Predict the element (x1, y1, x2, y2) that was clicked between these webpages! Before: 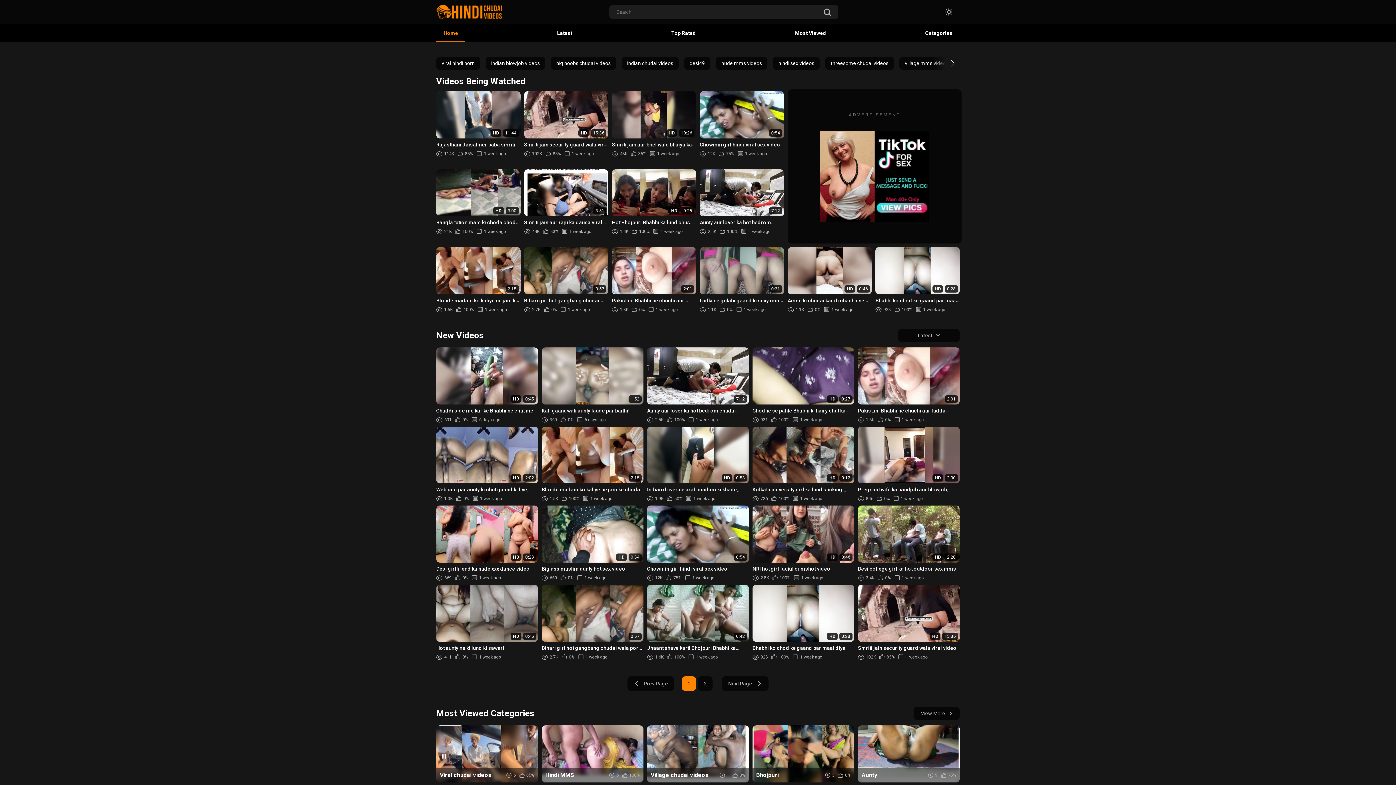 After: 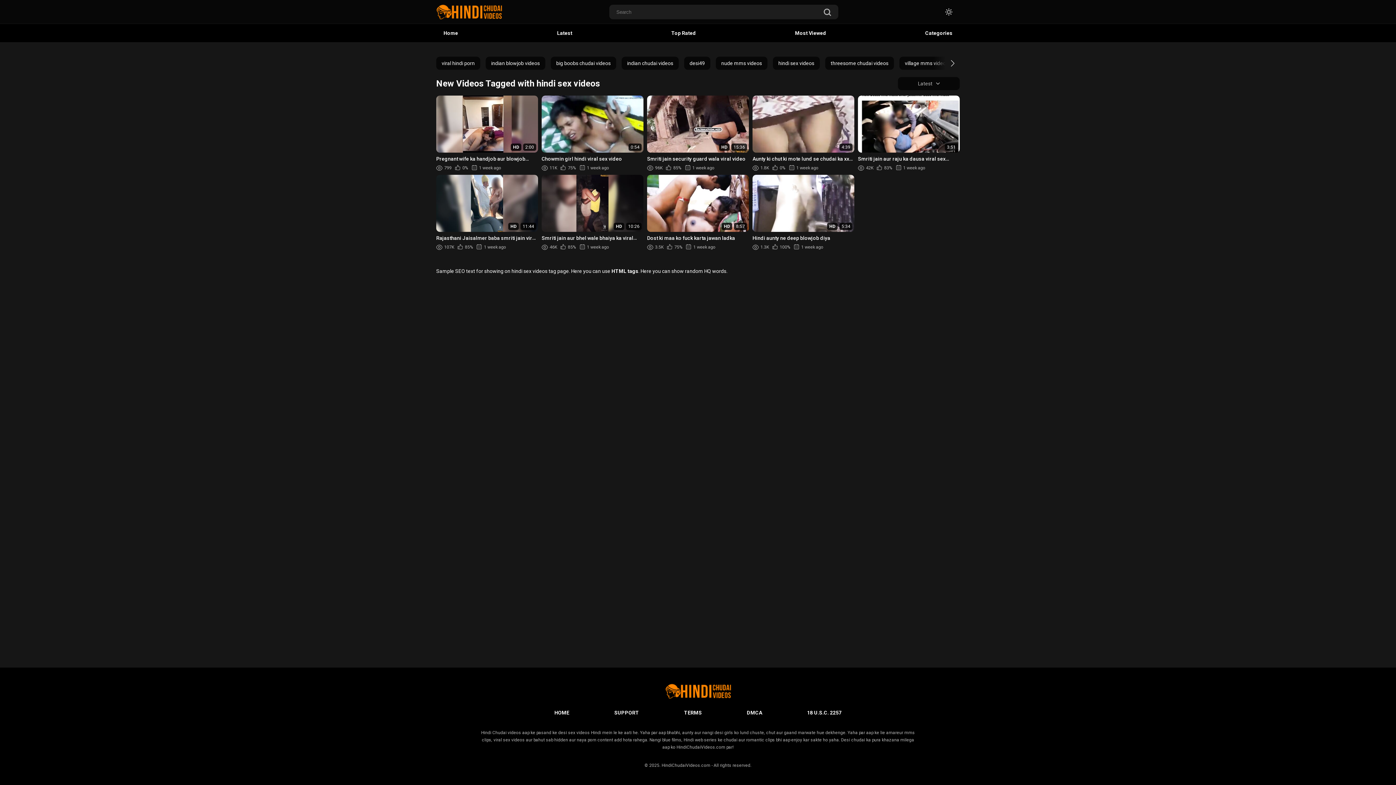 Action: label: hindi sex videos bbox: (773, 56, 820, 69)